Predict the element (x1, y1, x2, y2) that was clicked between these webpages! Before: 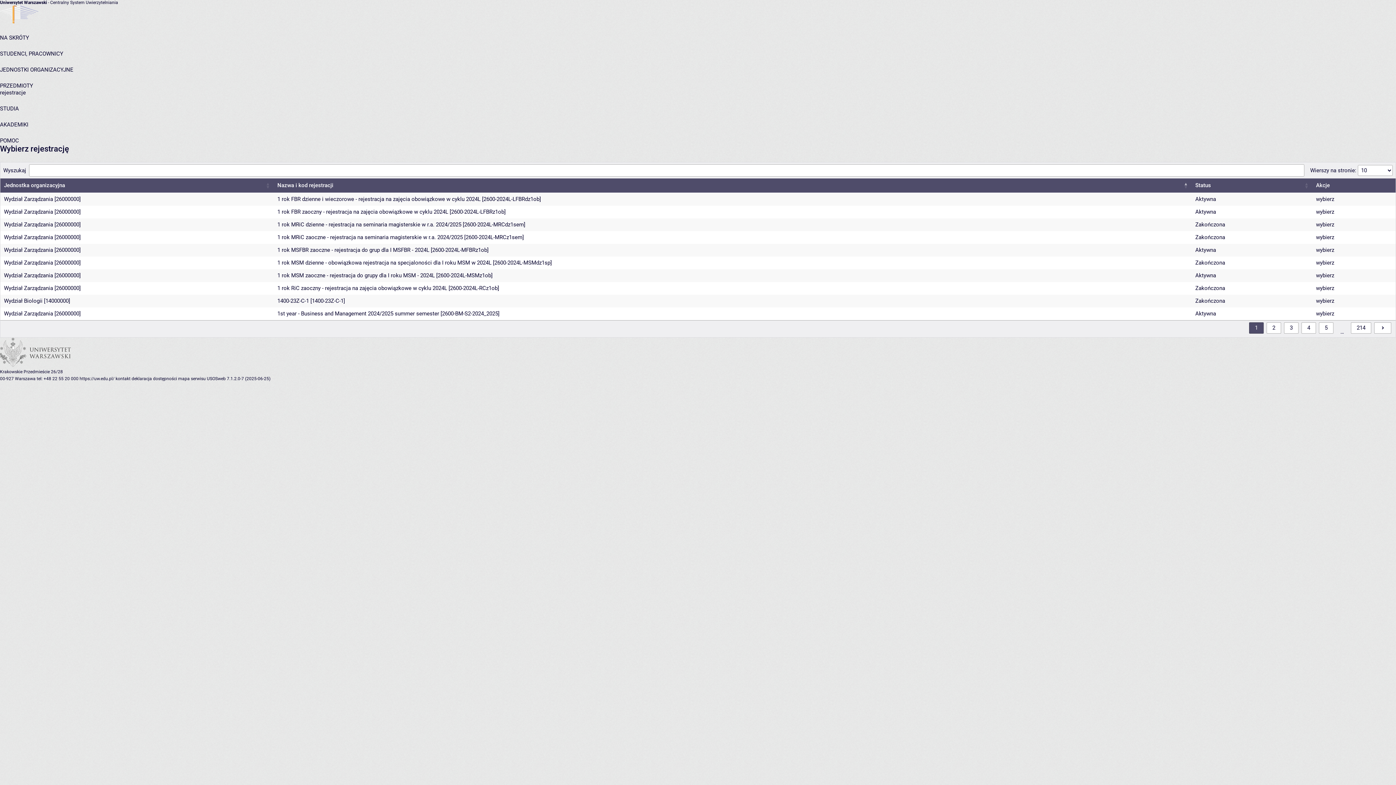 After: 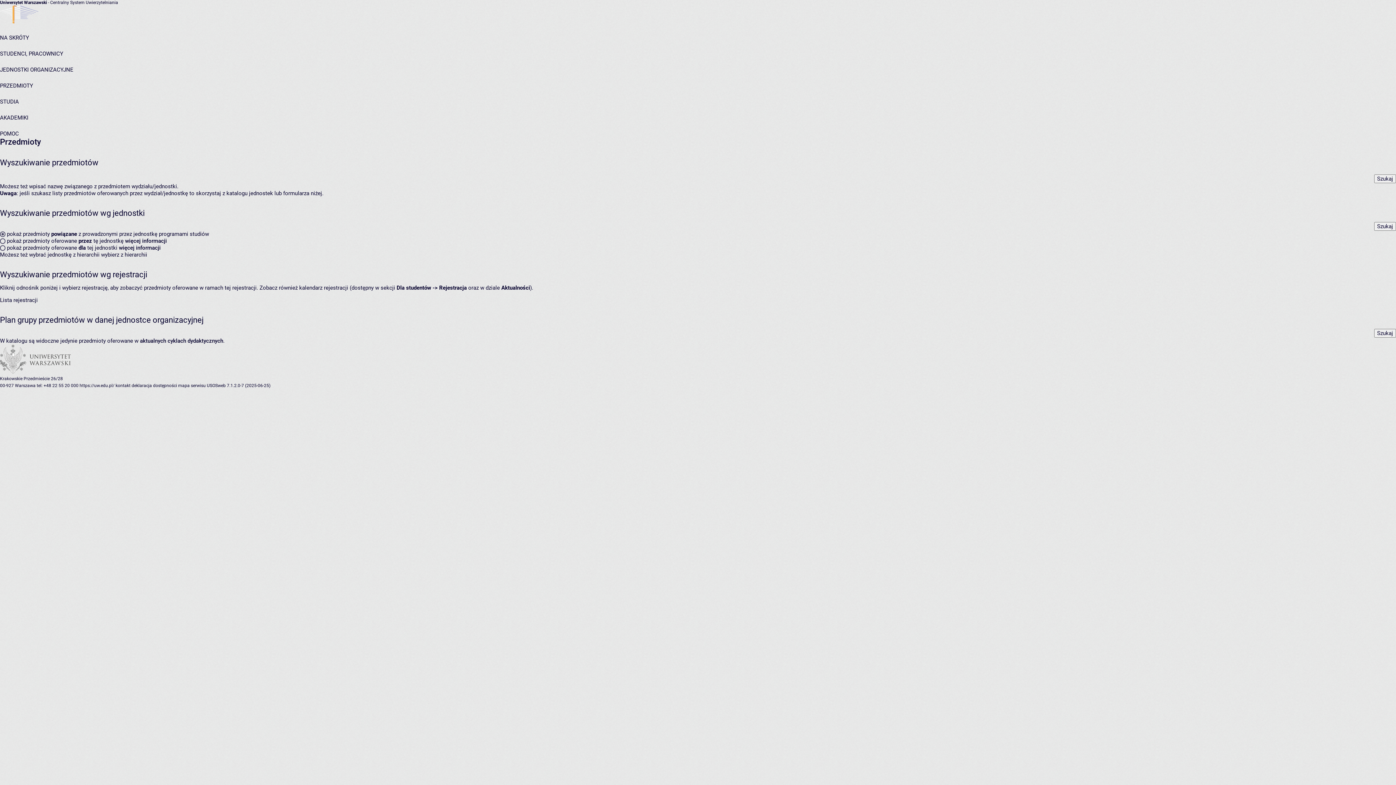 Action: bbox: (0, 82, 33, 89) label: PRZEDMIOTY